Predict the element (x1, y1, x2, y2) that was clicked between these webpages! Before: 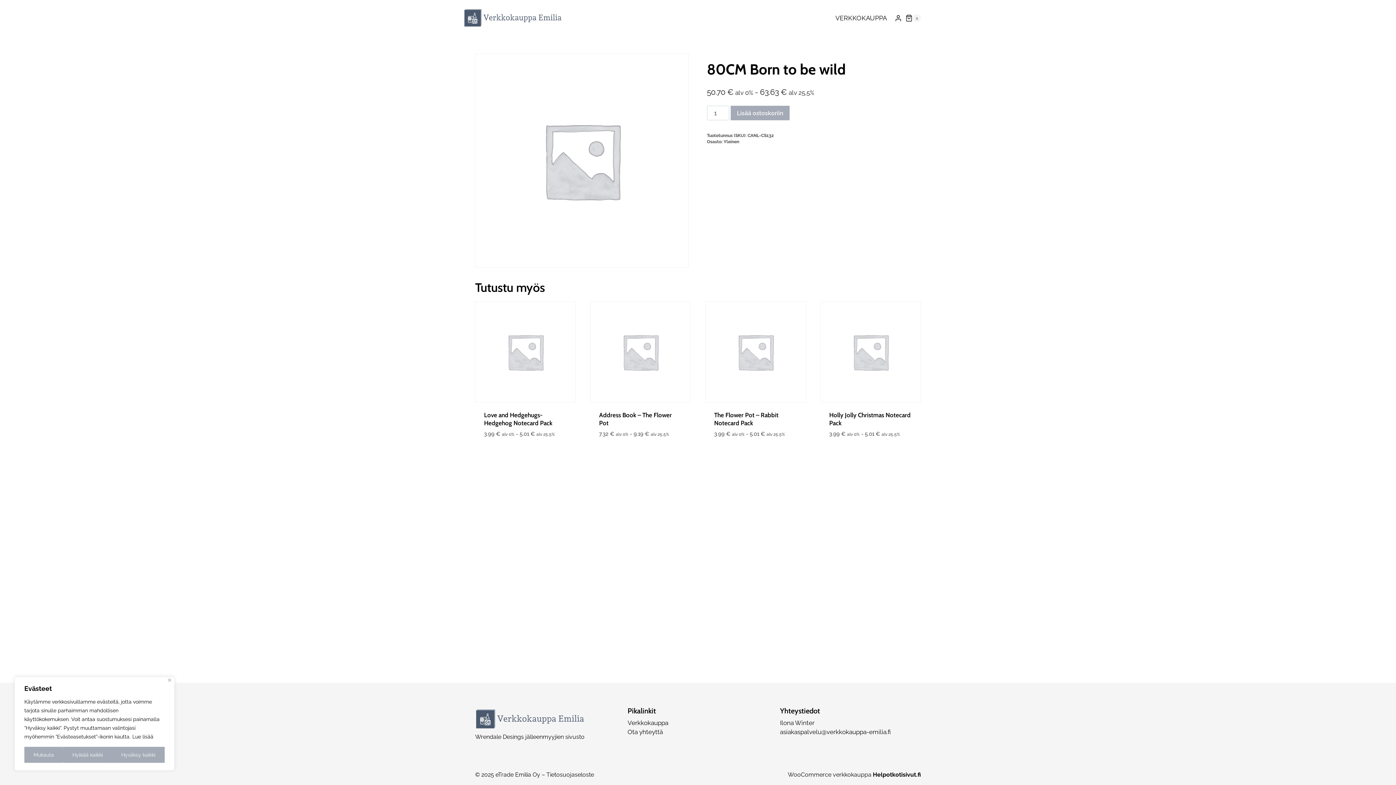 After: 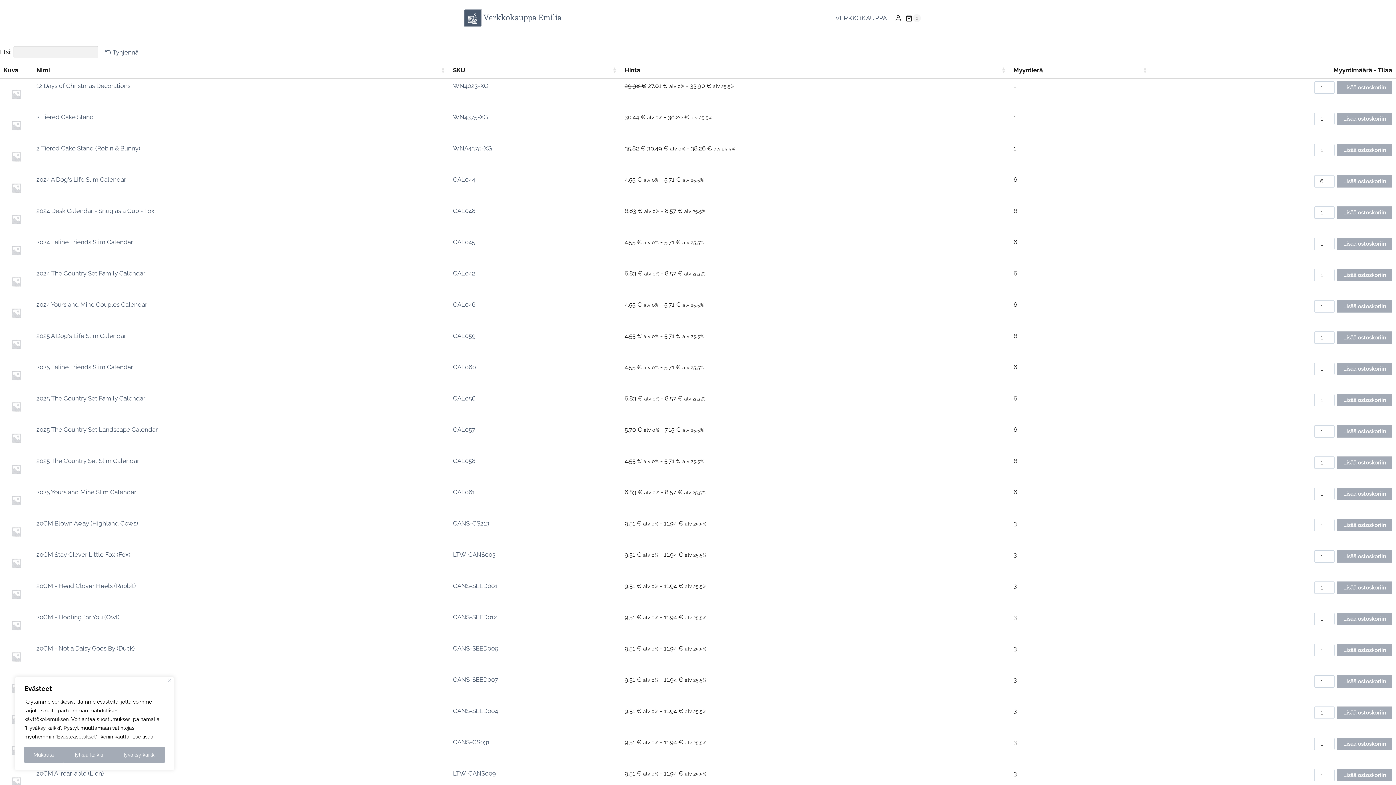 Action: bbox: (627, 719, 668, 727) label: Verkkokauppa